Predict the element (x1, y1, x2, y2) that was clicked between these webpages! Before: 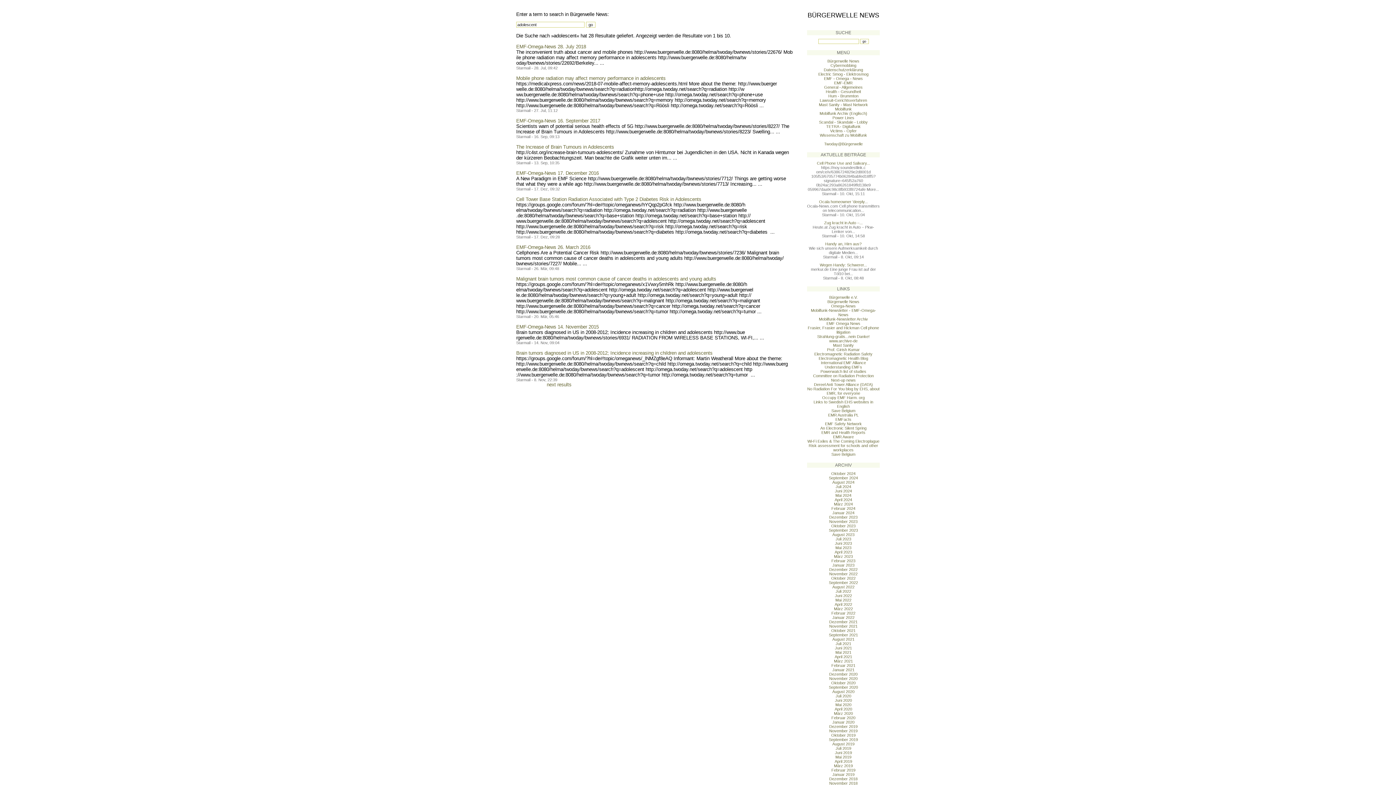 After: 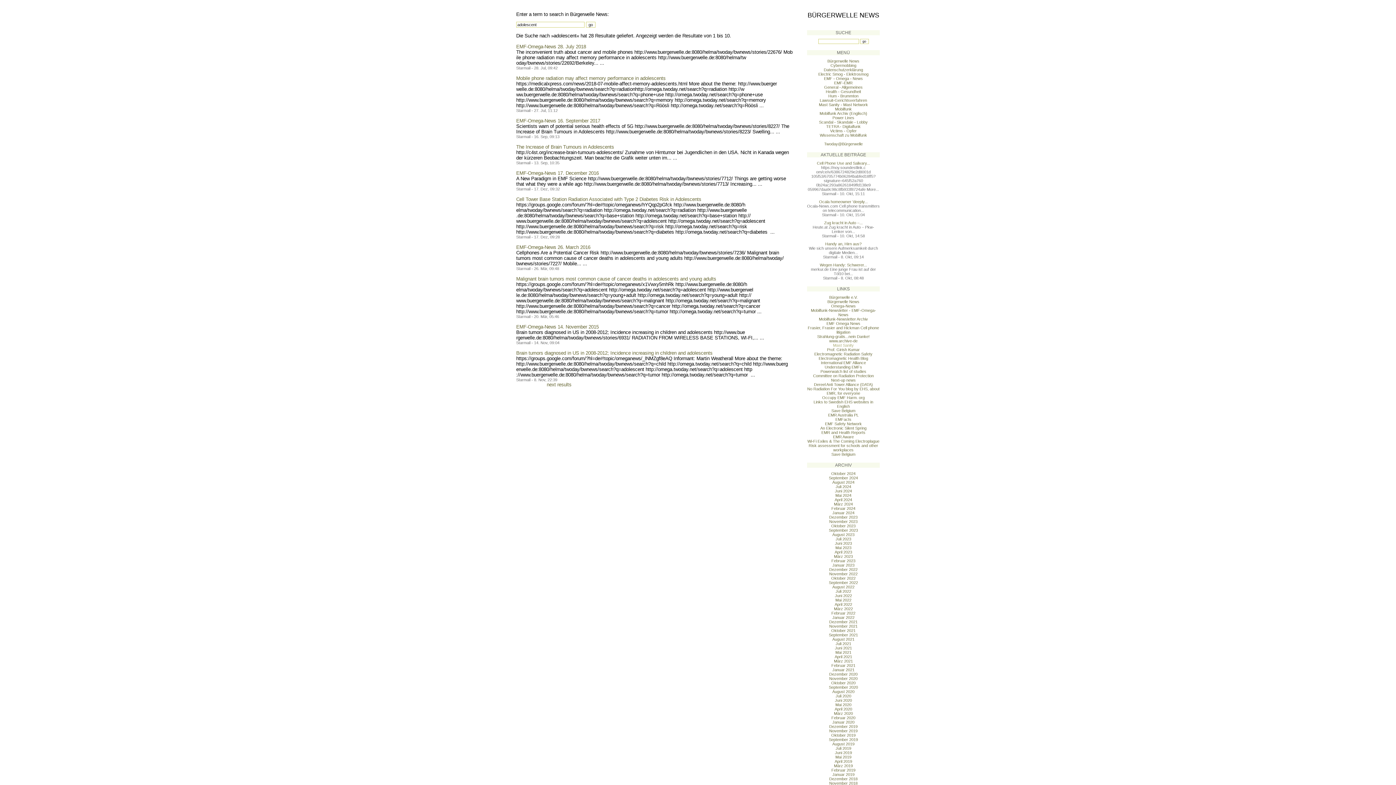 Action: label: Mast Sanity bbox: (833, 343, 854, 347)